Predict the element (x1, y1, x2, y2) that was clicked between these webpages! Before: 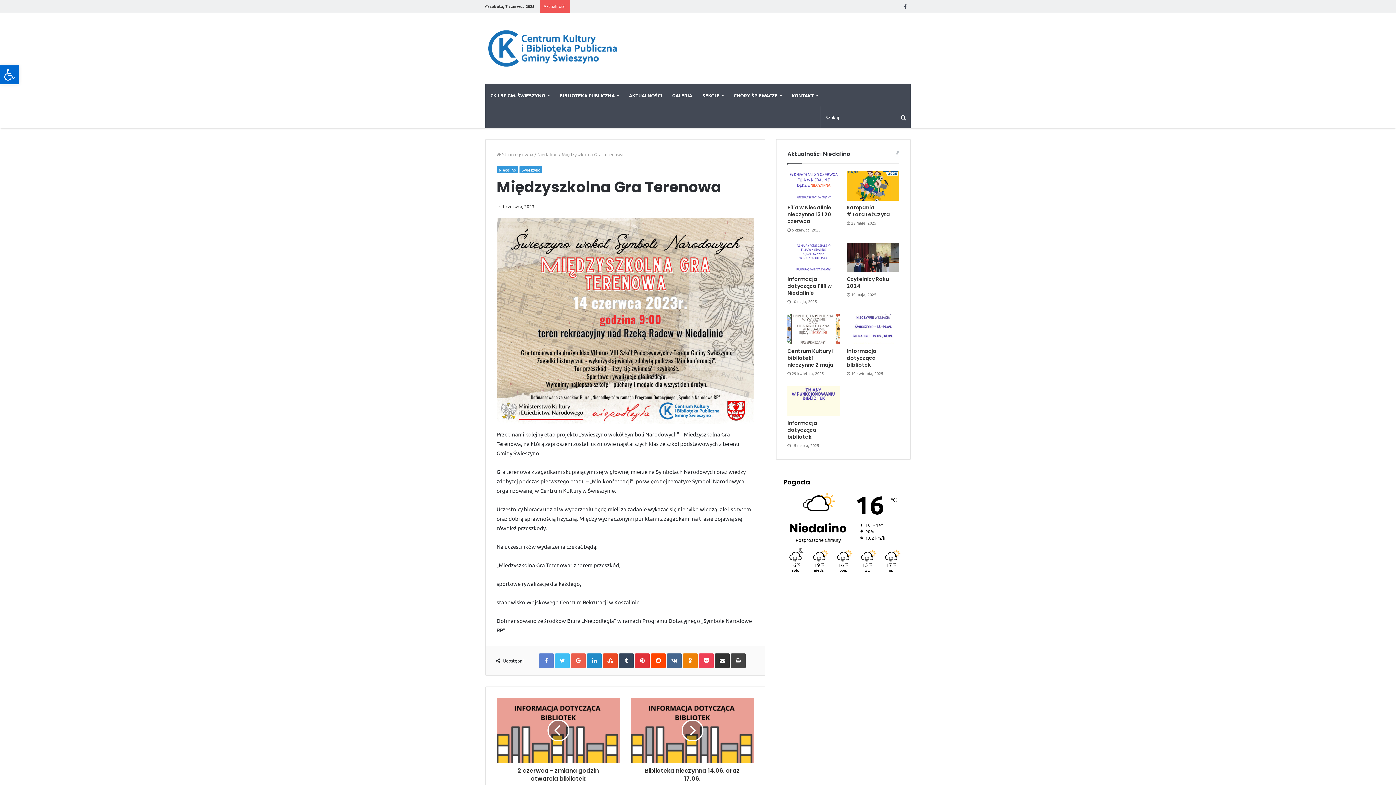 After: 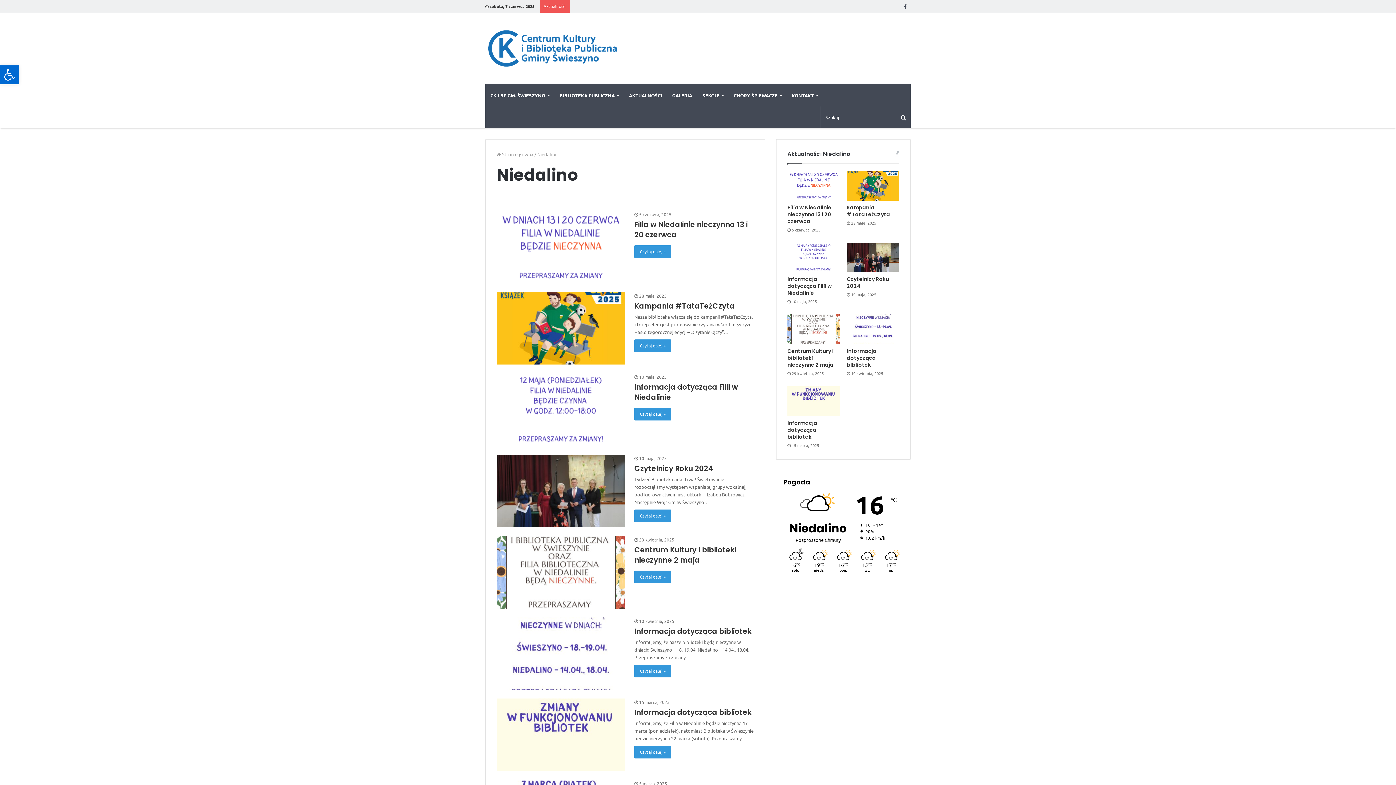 Action: bbox: (537, 151, 557, 157) label: Niedalino